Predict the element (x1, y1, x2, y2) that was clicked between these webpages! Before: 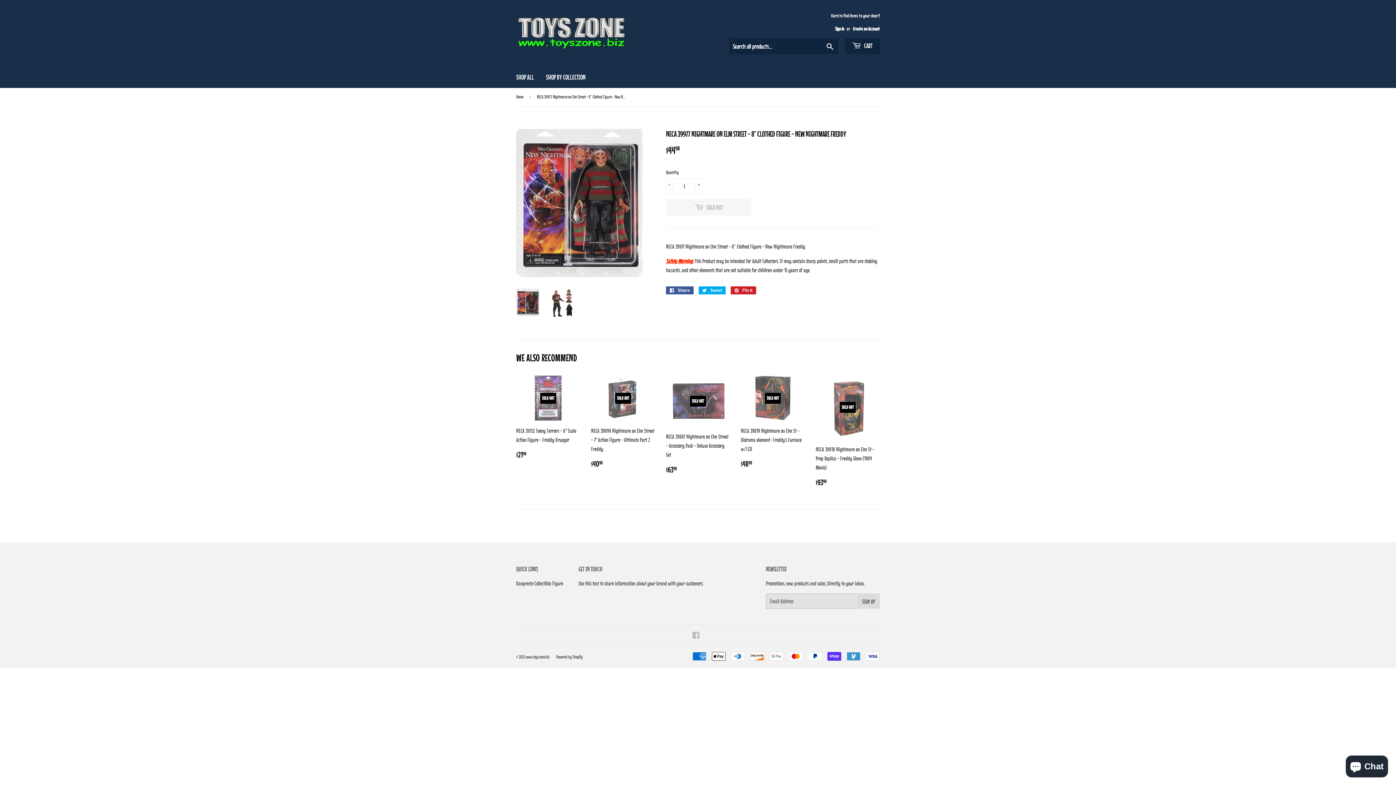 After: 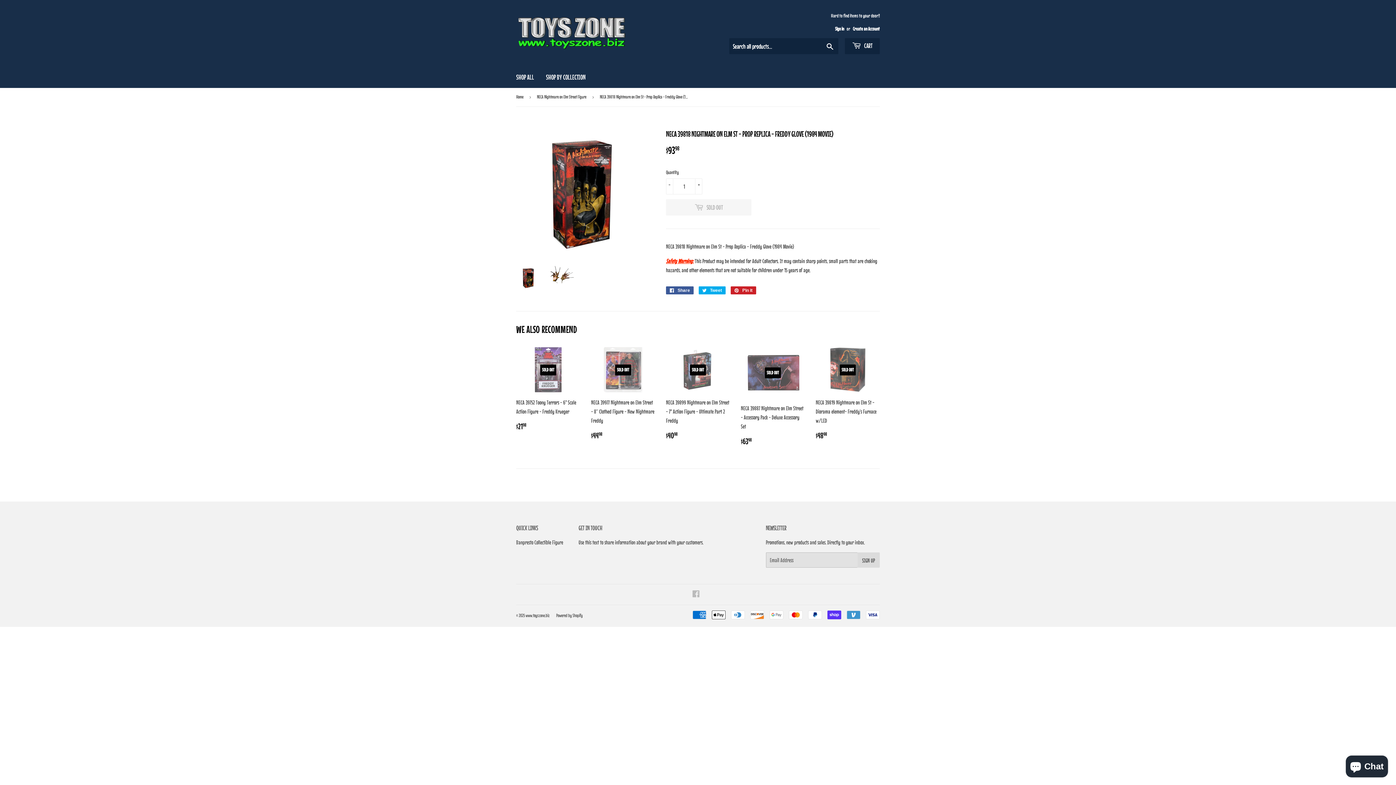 Action: label: SOLD OUT

NECA 39818 Nightmare on Elm St - Prop Replica - Freddy Glove (1984 Movie)

REGULAR PRICE
$9398
$93.98 bbox: (816, 375, 880, 488)